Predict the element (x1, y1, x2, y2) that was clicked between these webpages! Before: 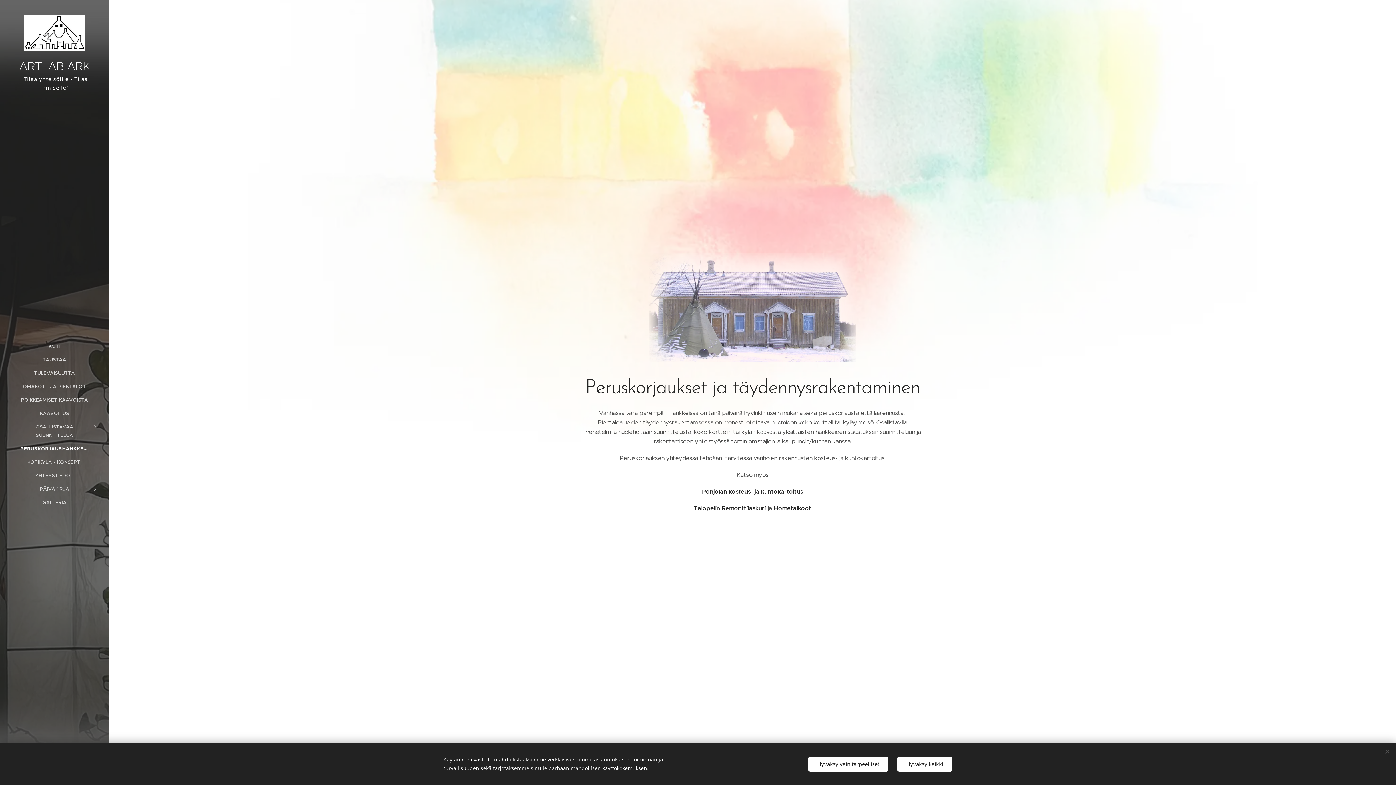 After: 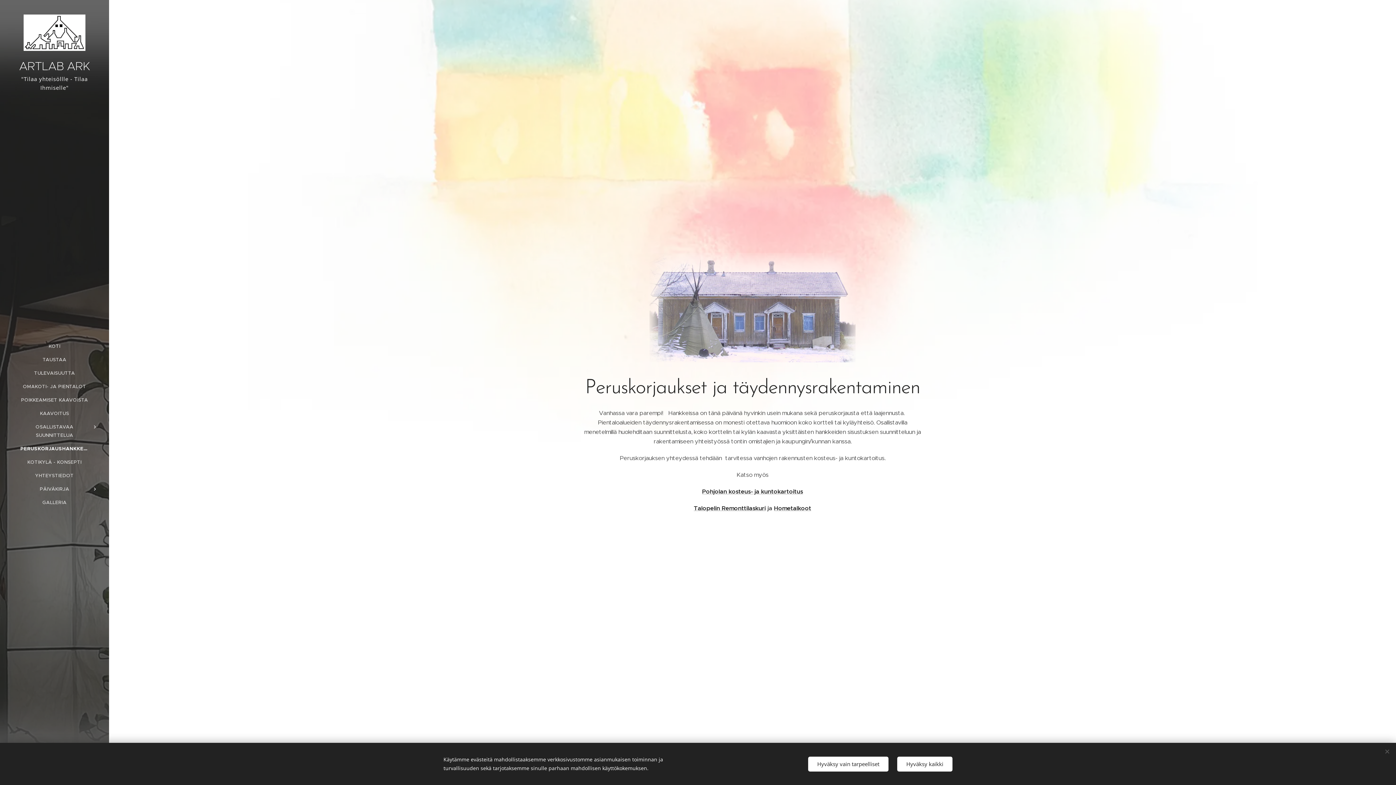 Action: bbox: (2, 444, 106, 453) label: PERUSKORJAUSHANKKEET